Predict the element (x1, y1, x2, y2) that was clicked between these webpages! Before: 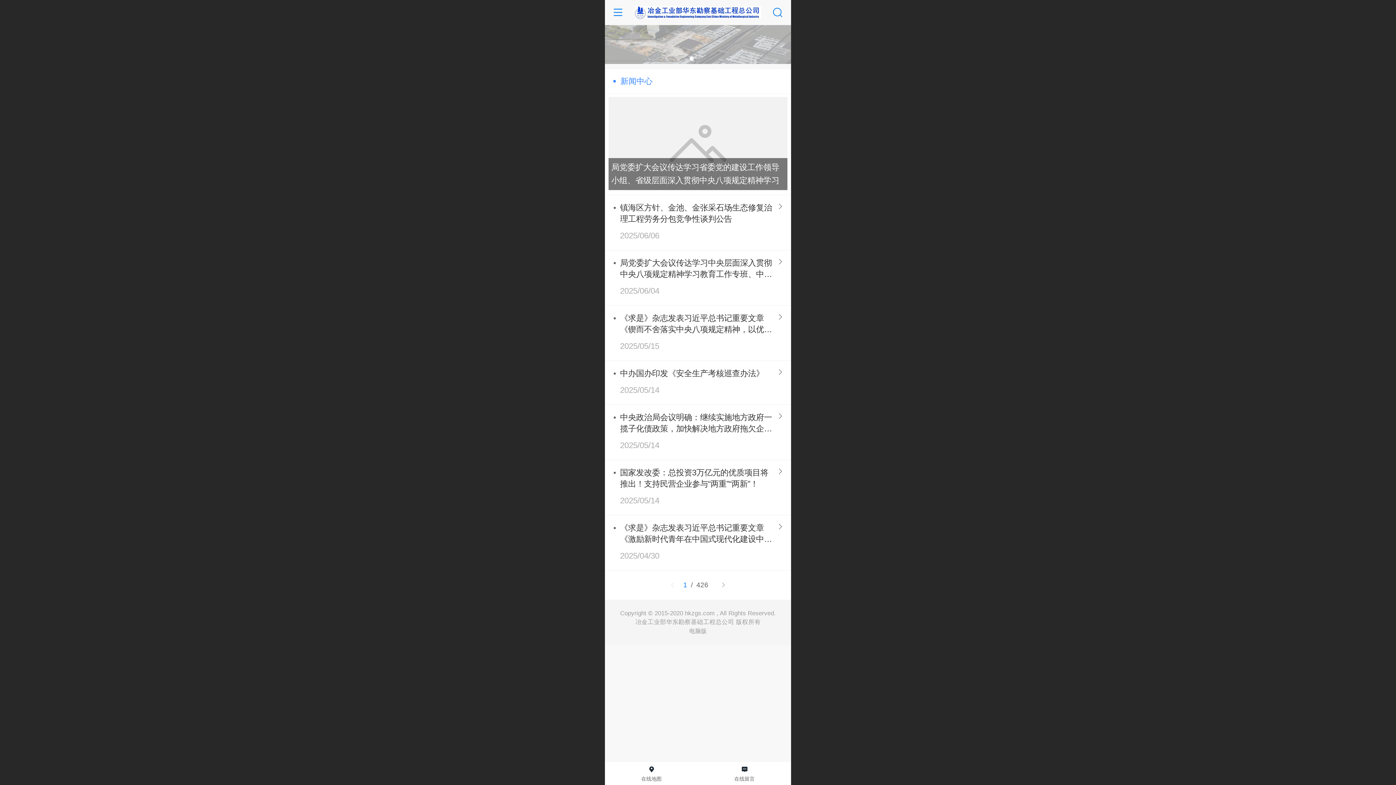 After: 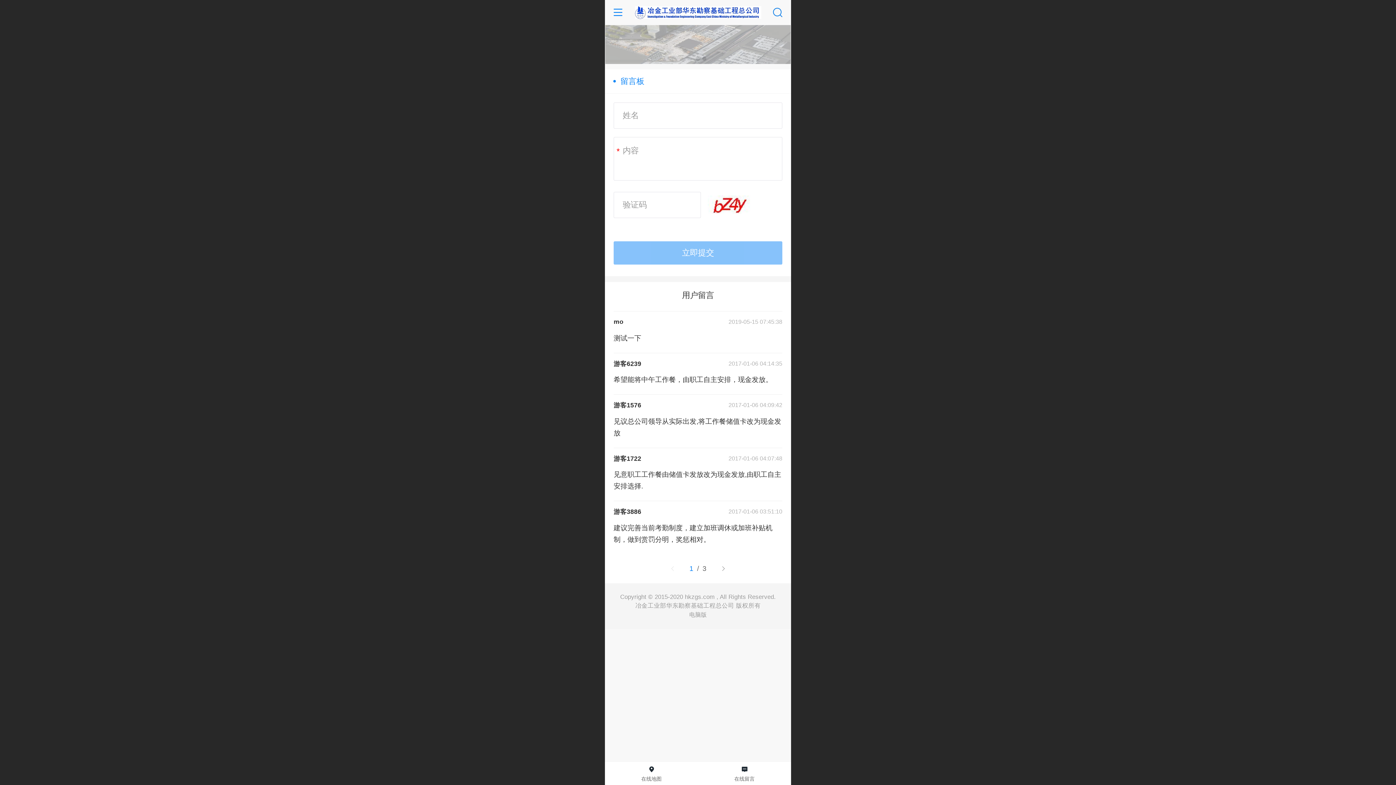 Action: bbox: (698, 762, 791, 785) label: 在线留言